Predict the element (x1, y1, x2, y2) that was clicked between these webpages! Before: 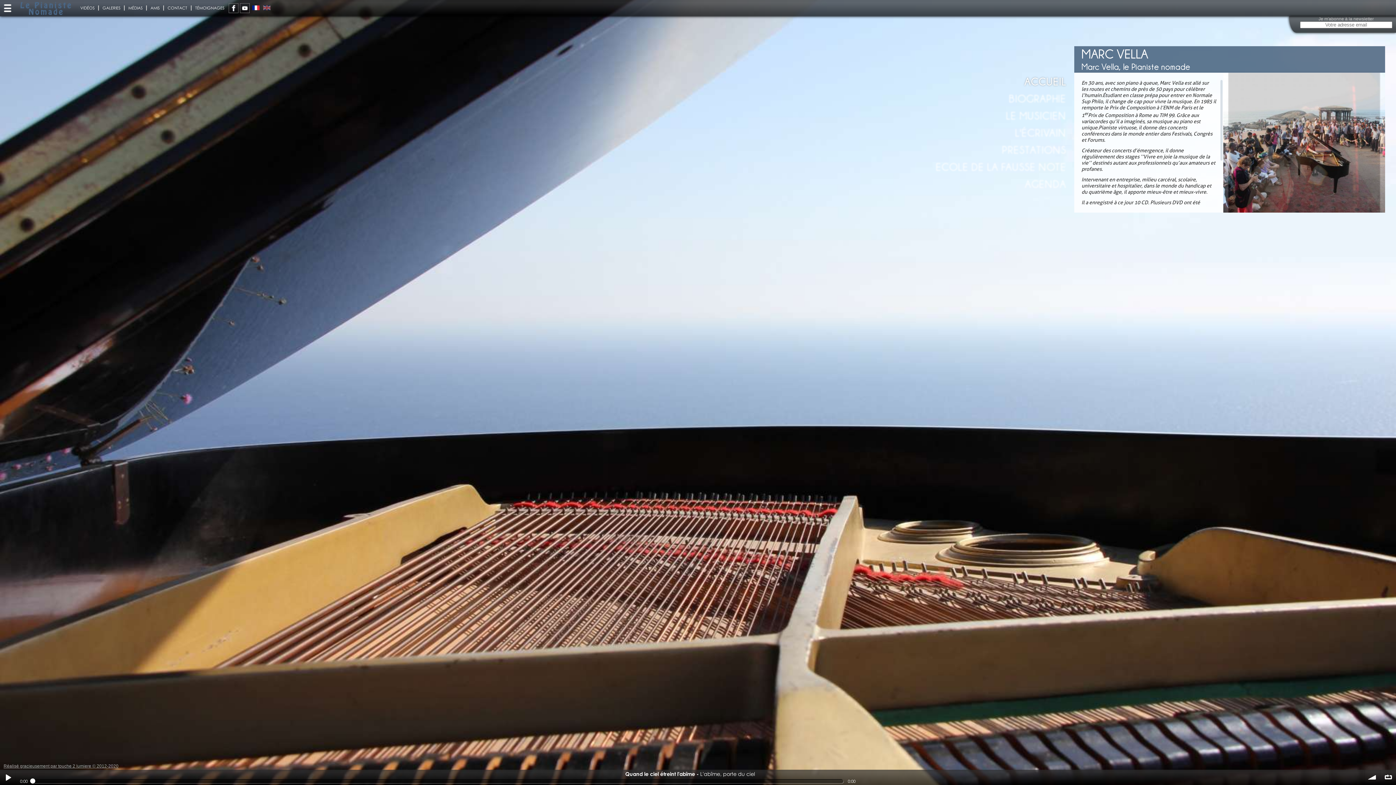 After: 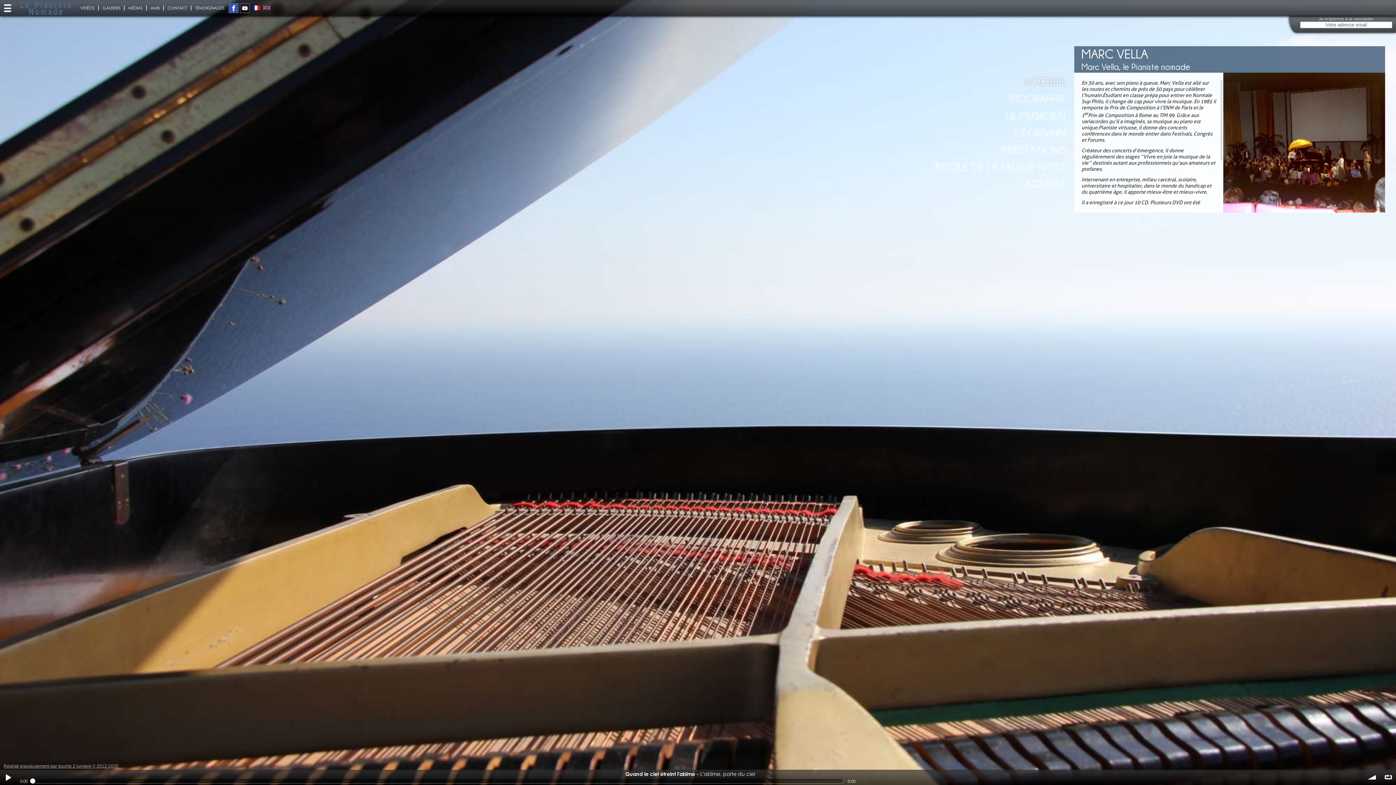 Action: bbox: (228, 3, 238, 13) label:  